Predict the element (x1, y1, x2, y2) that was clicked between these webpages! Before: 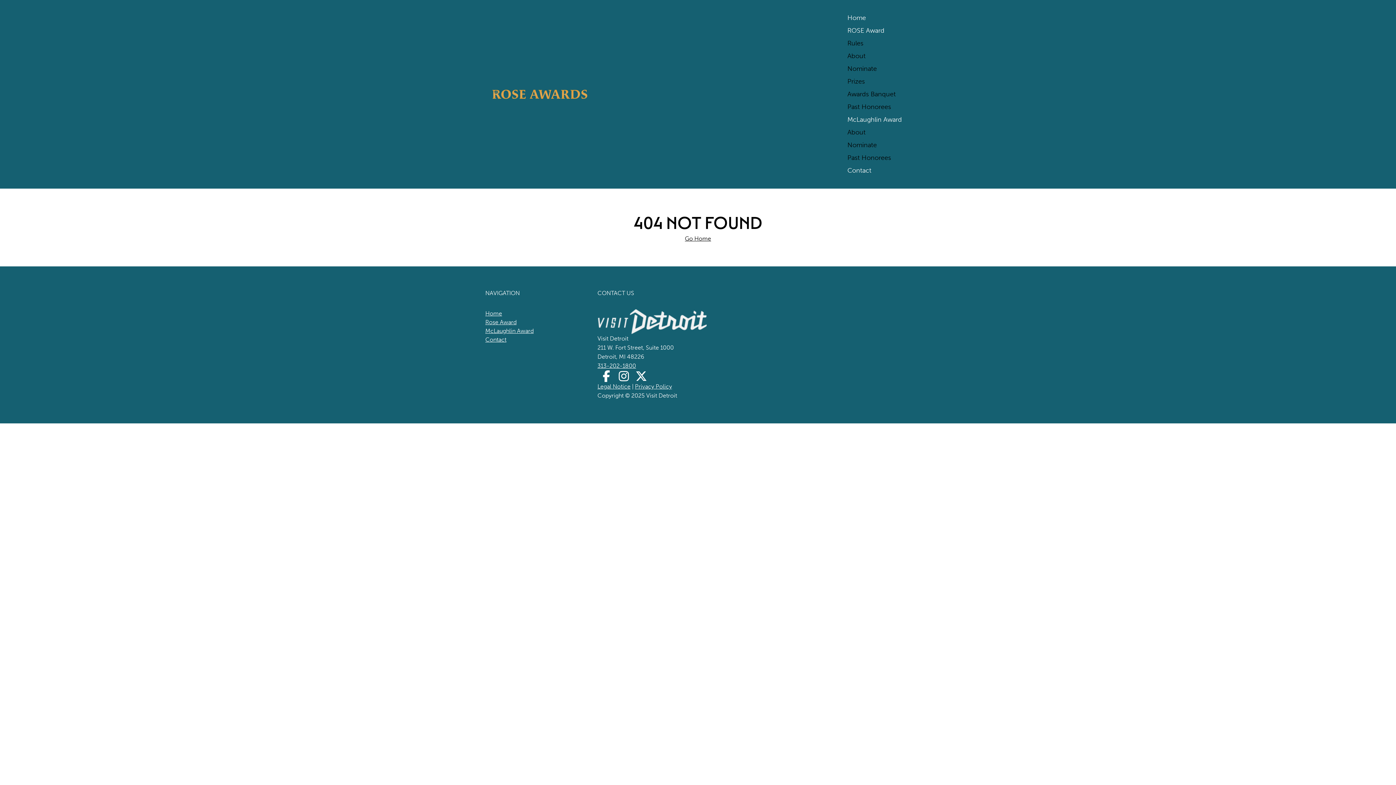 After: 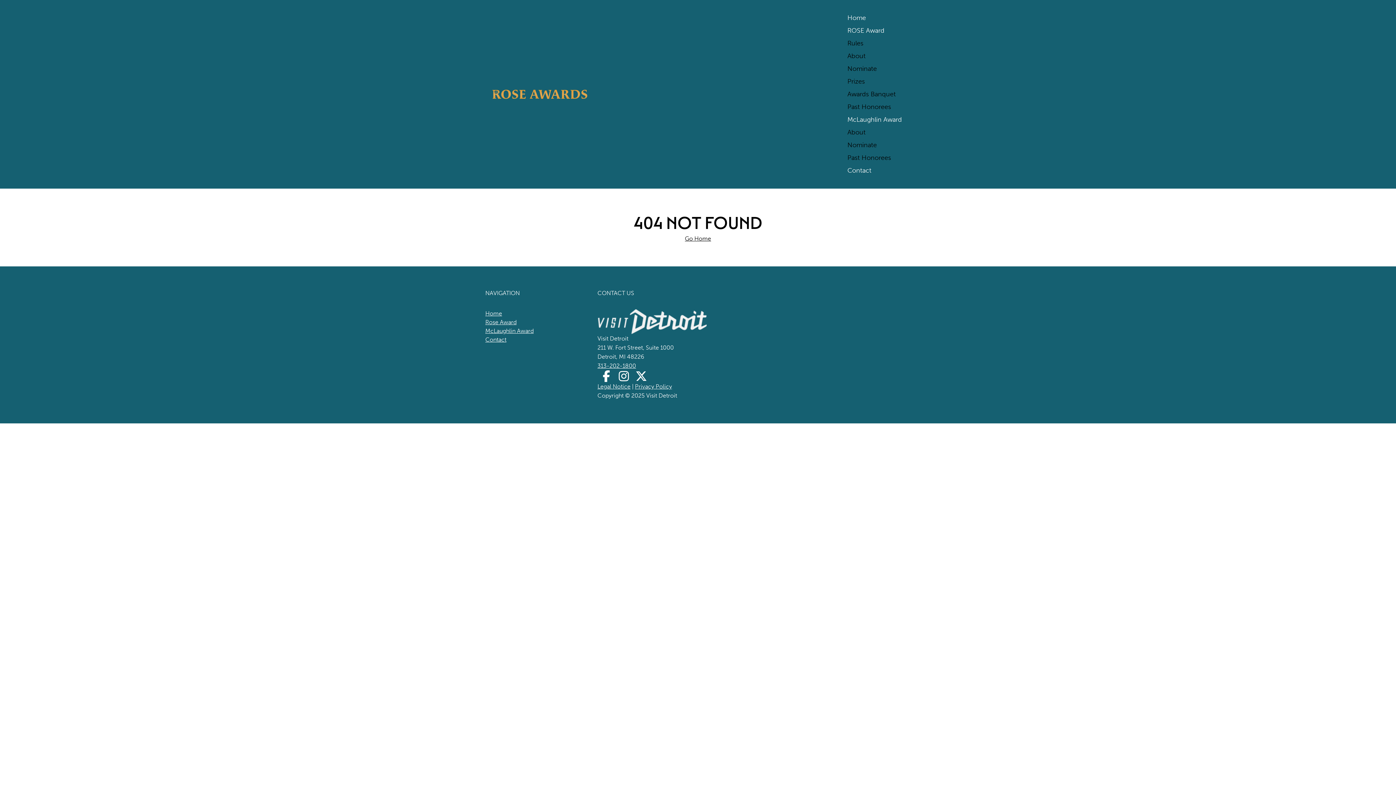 Action: bbox: (844, 75, 905, 88) label: Prizes